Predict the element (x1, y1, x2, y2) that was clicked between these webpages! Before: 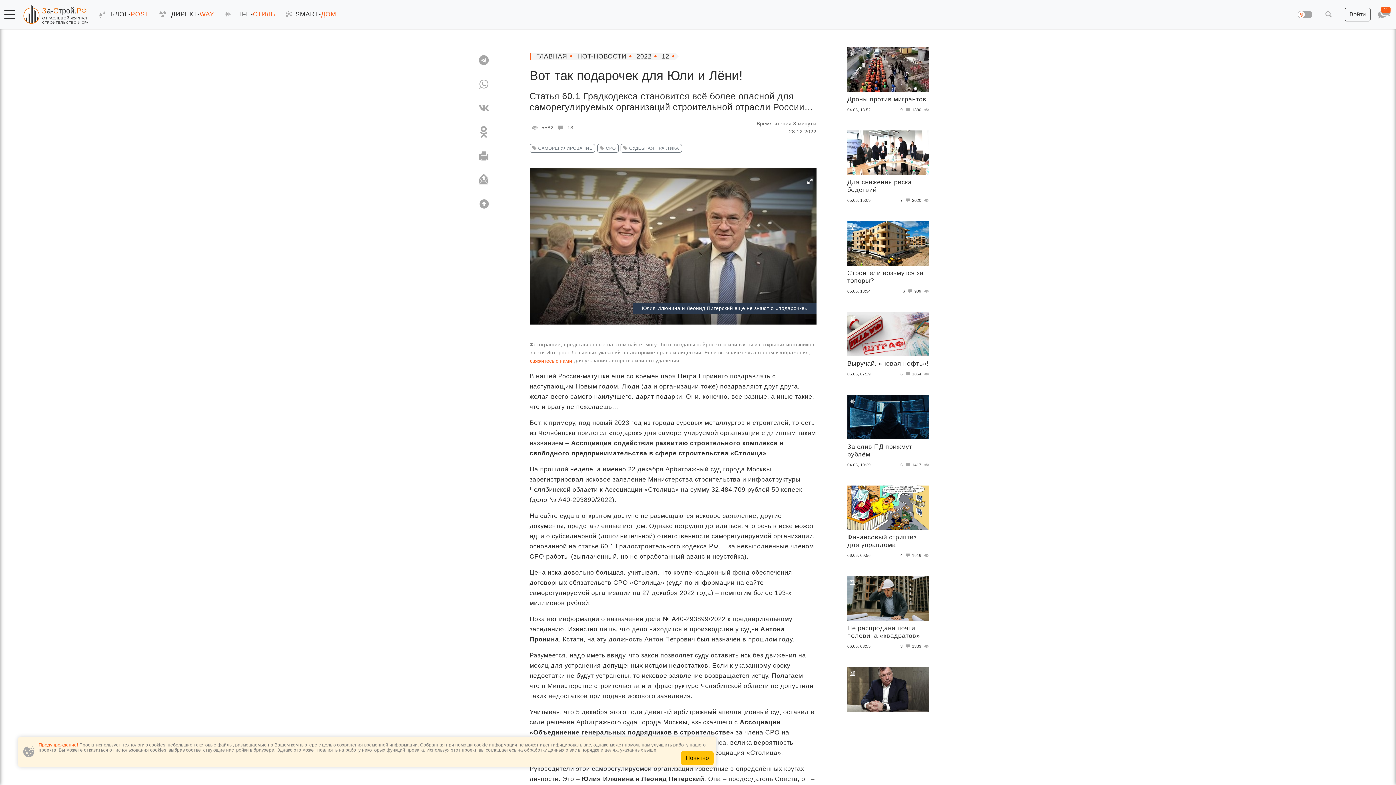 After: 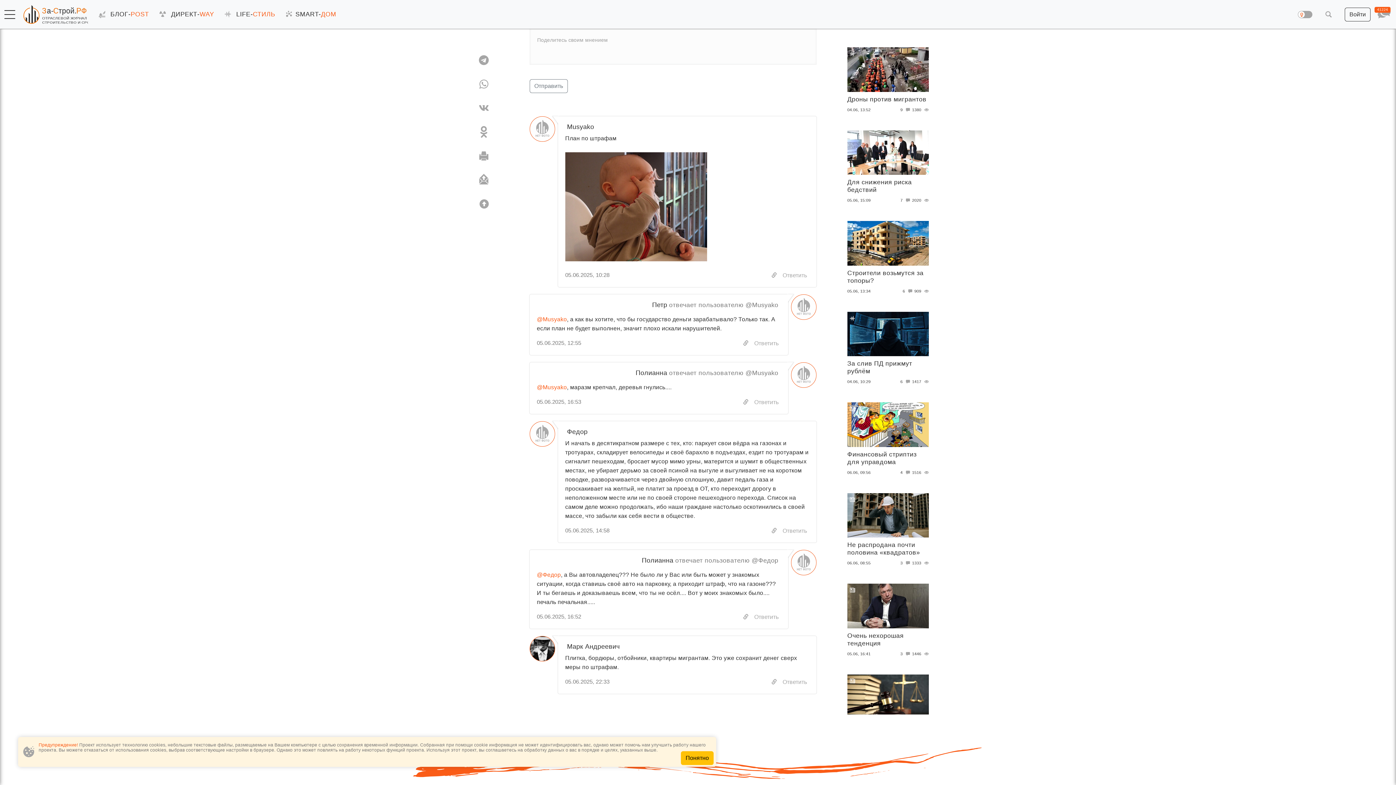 Action: bbox: (898, 371, 912, 377) label: 6 